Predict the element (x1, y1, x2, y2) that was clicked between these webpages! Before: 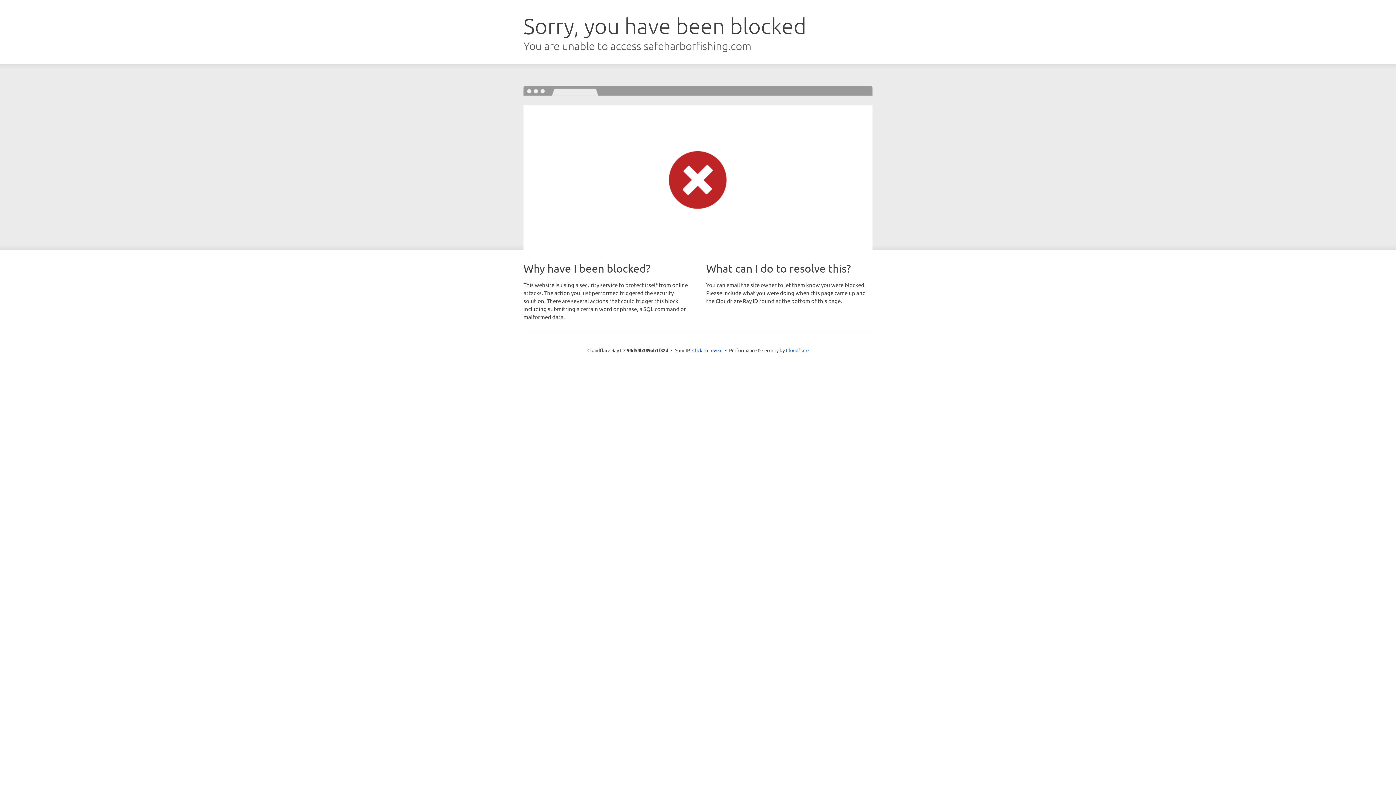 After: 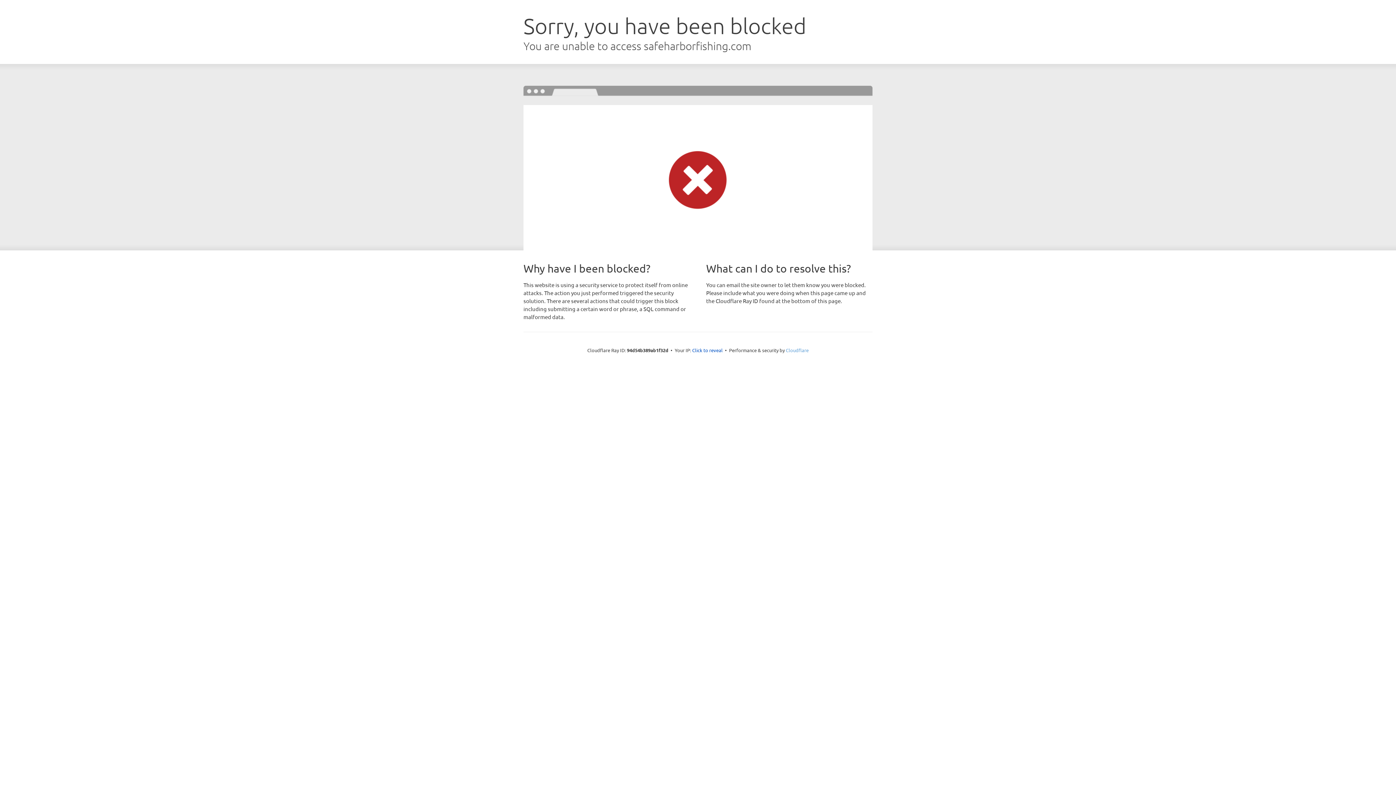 Action: bbox: (786, 347, 808, 353) label: Cloudflare